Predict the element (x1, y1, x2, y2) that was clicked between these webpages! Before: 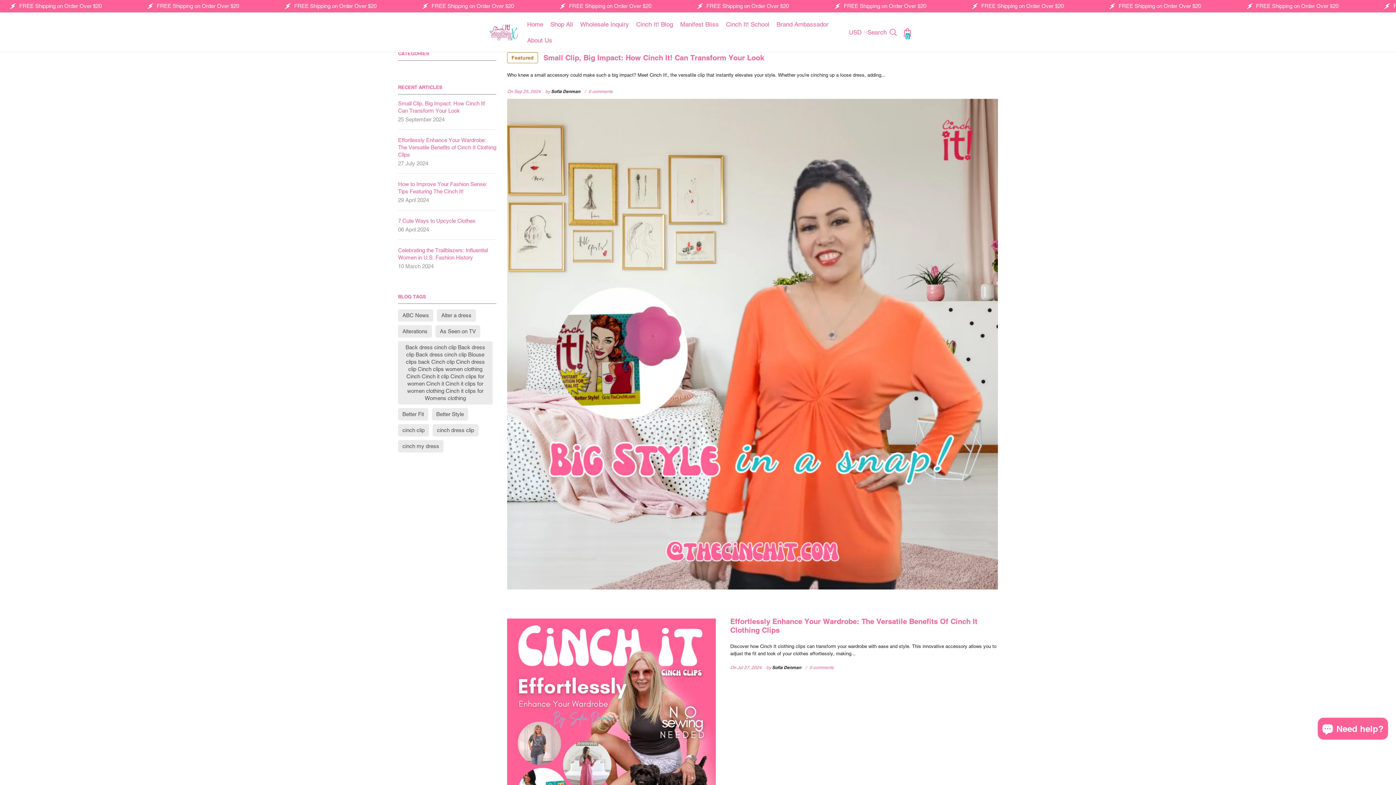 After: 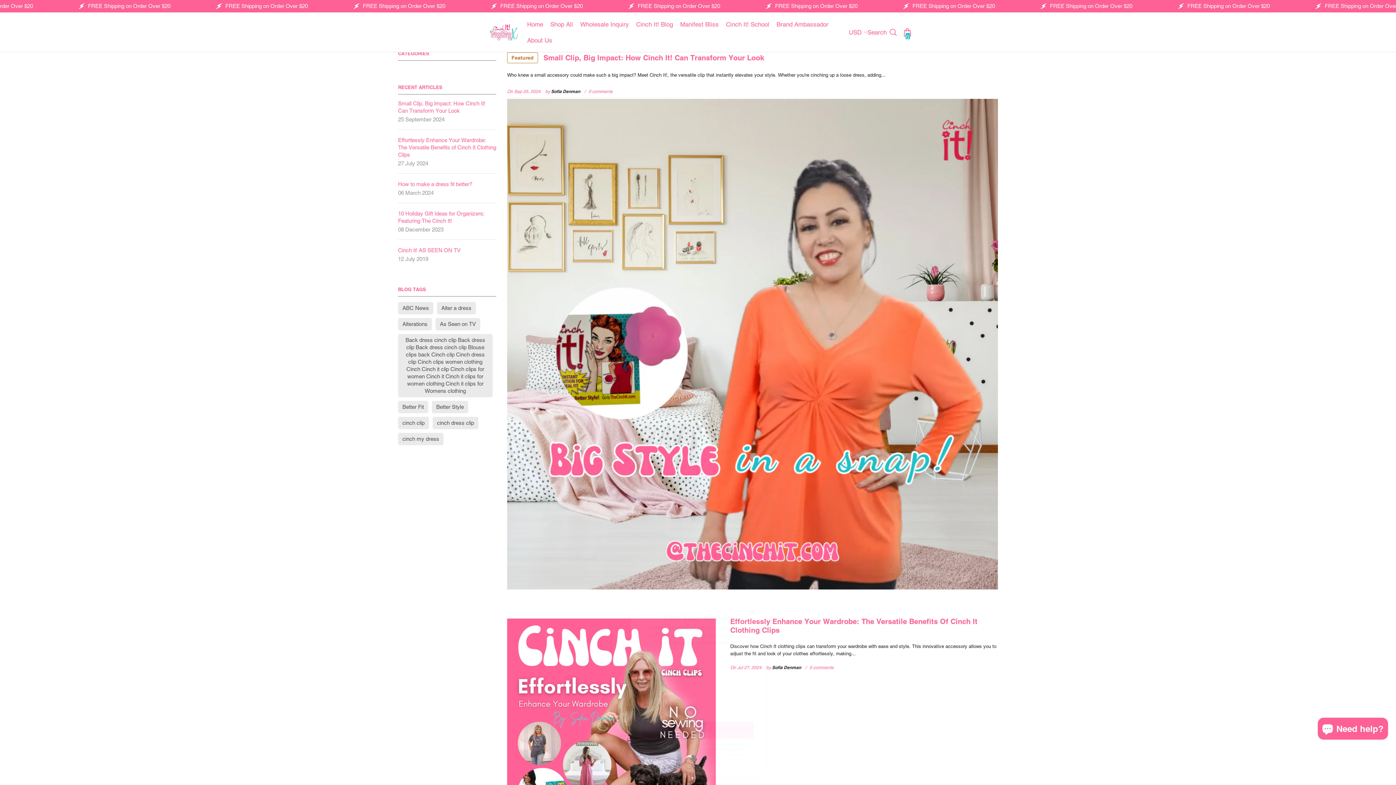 Action: label: As Seen on TV bbox: (436, 325, 480, 337)